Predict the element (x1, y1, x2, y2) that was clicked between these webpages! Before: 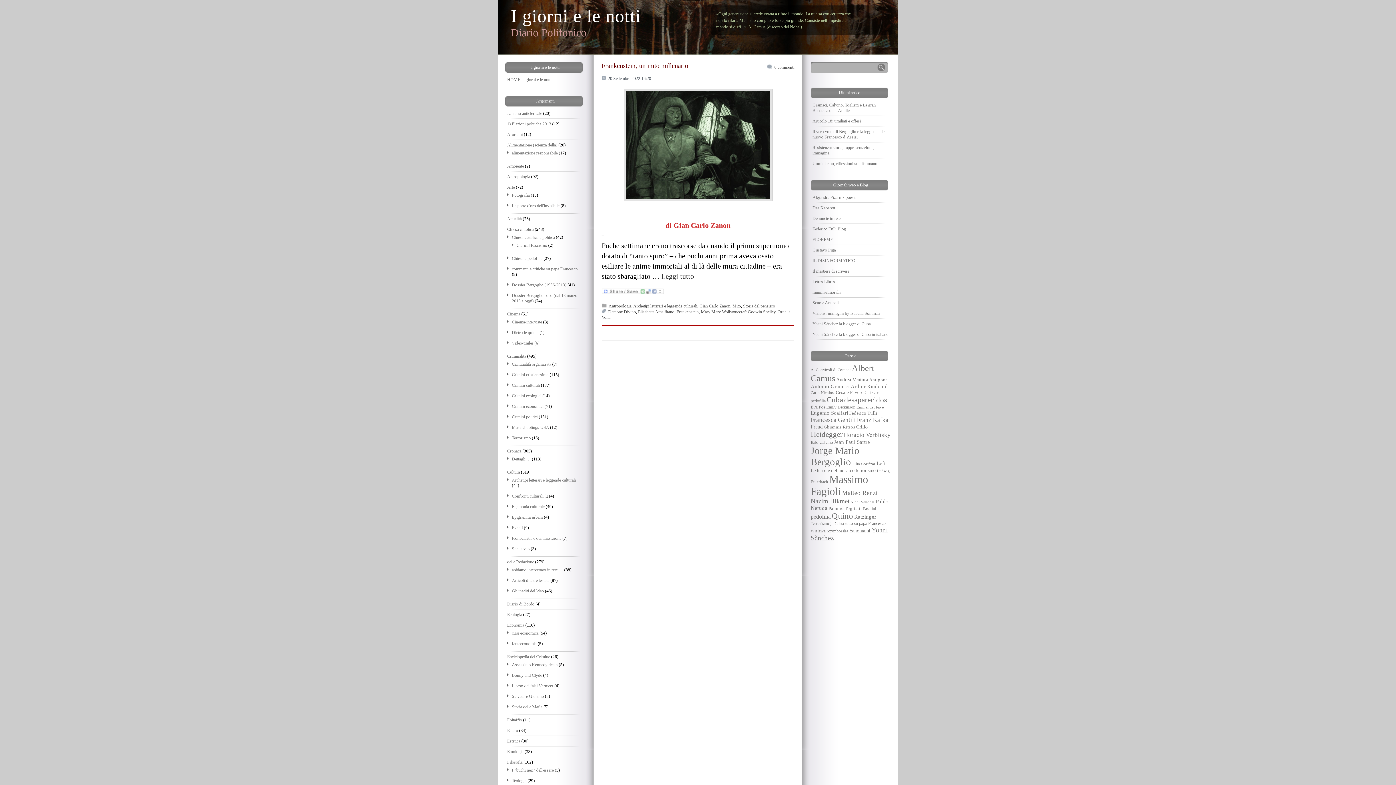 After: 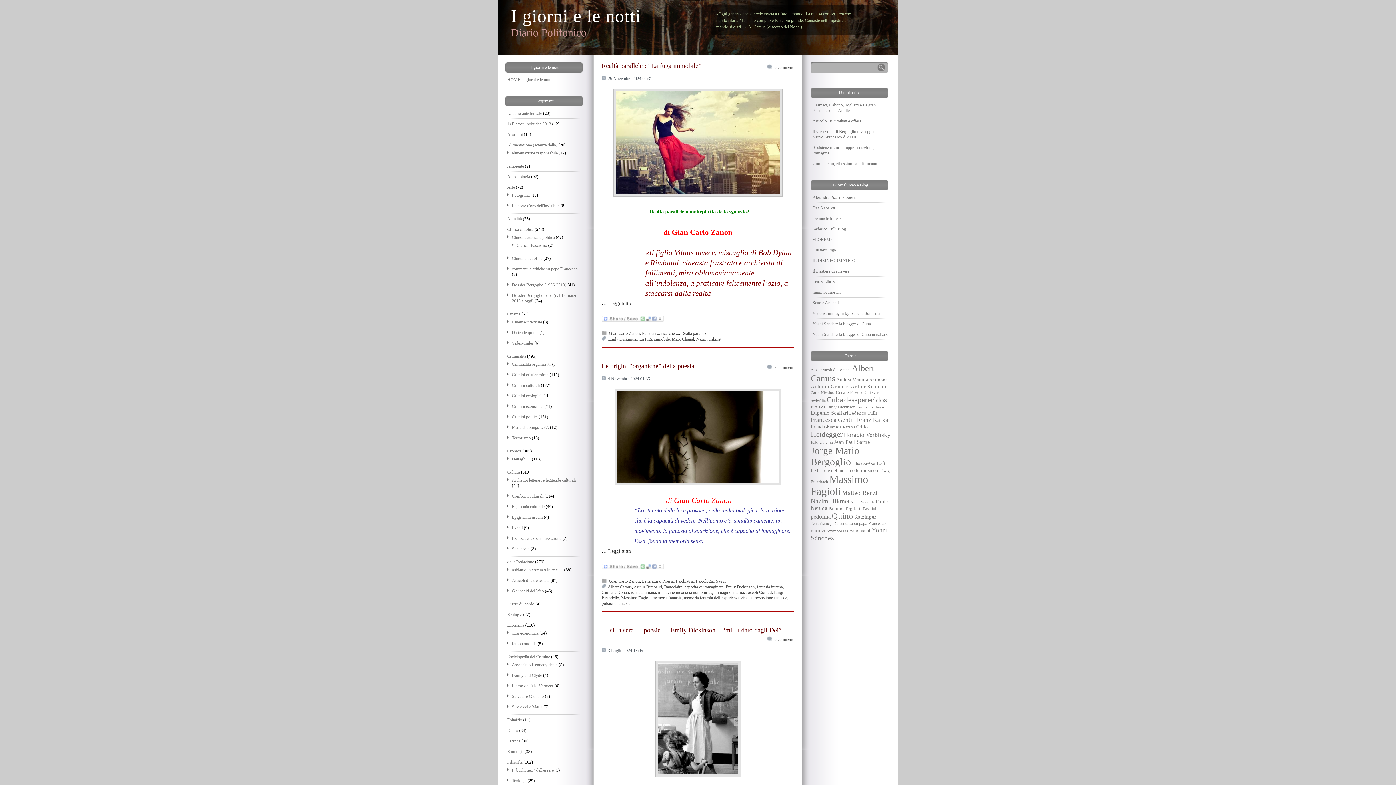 Action: label: Emily Dickinson (16 elementi) bbox: (826, 405, 855, 409)